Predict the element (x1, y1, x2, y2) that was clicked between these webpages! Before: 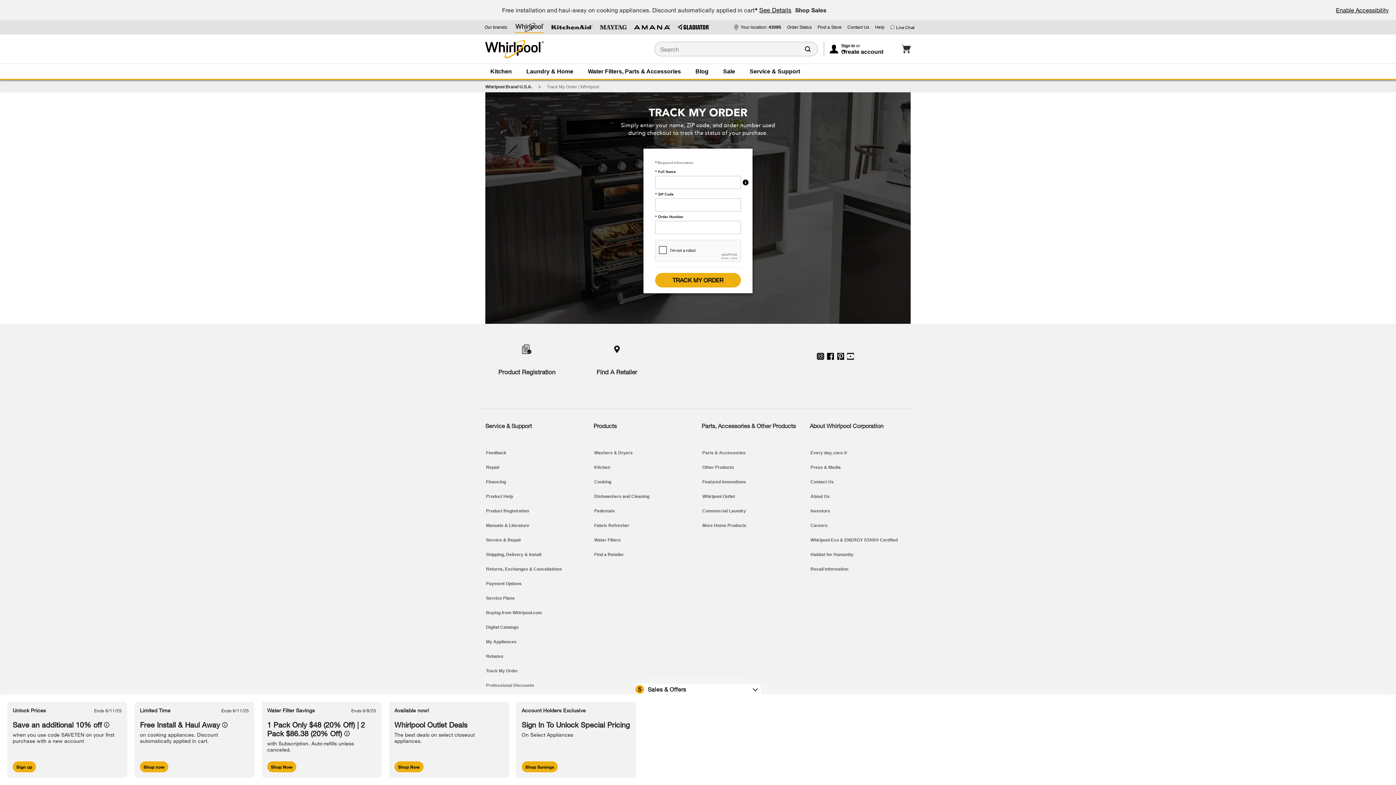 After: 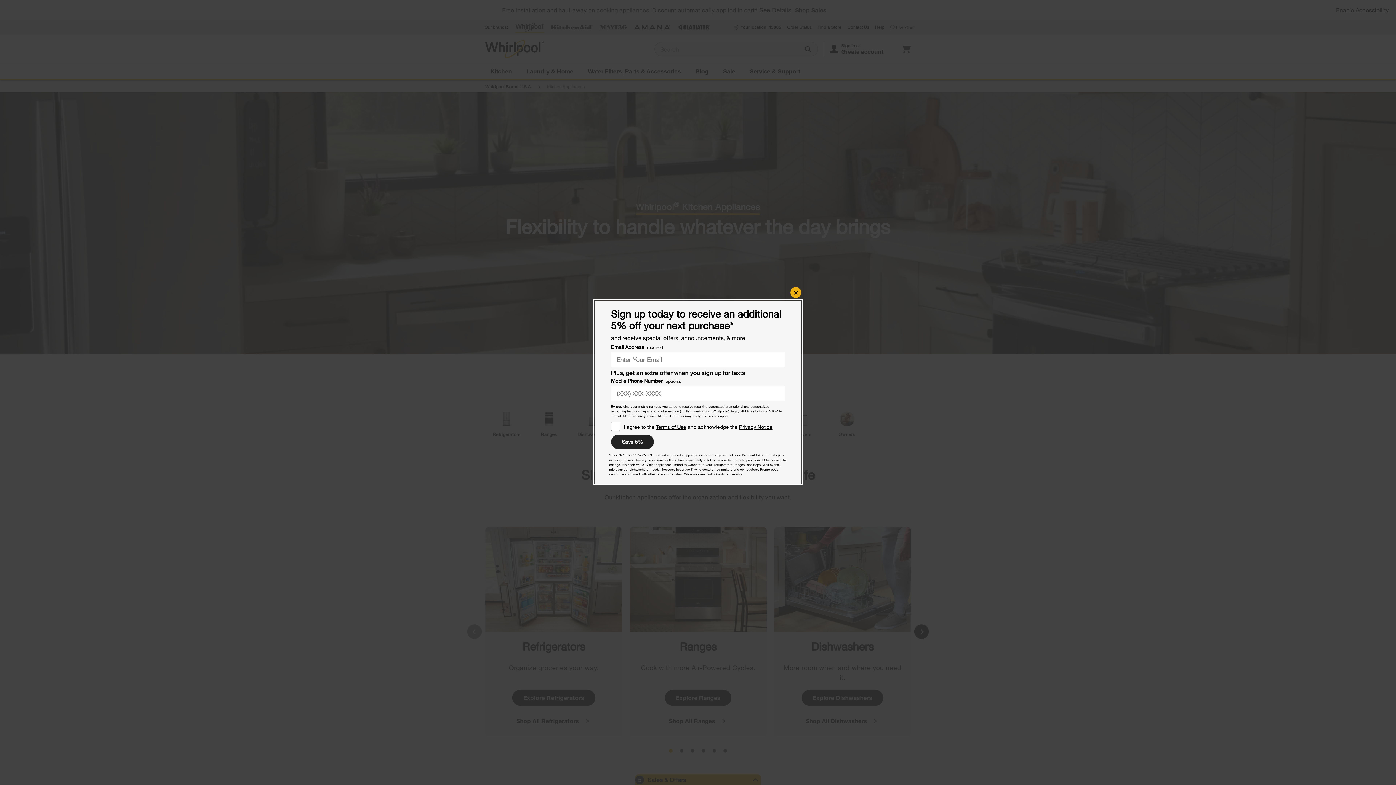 Action: bbox: (594, 460, 610, 474) label: Kitchen